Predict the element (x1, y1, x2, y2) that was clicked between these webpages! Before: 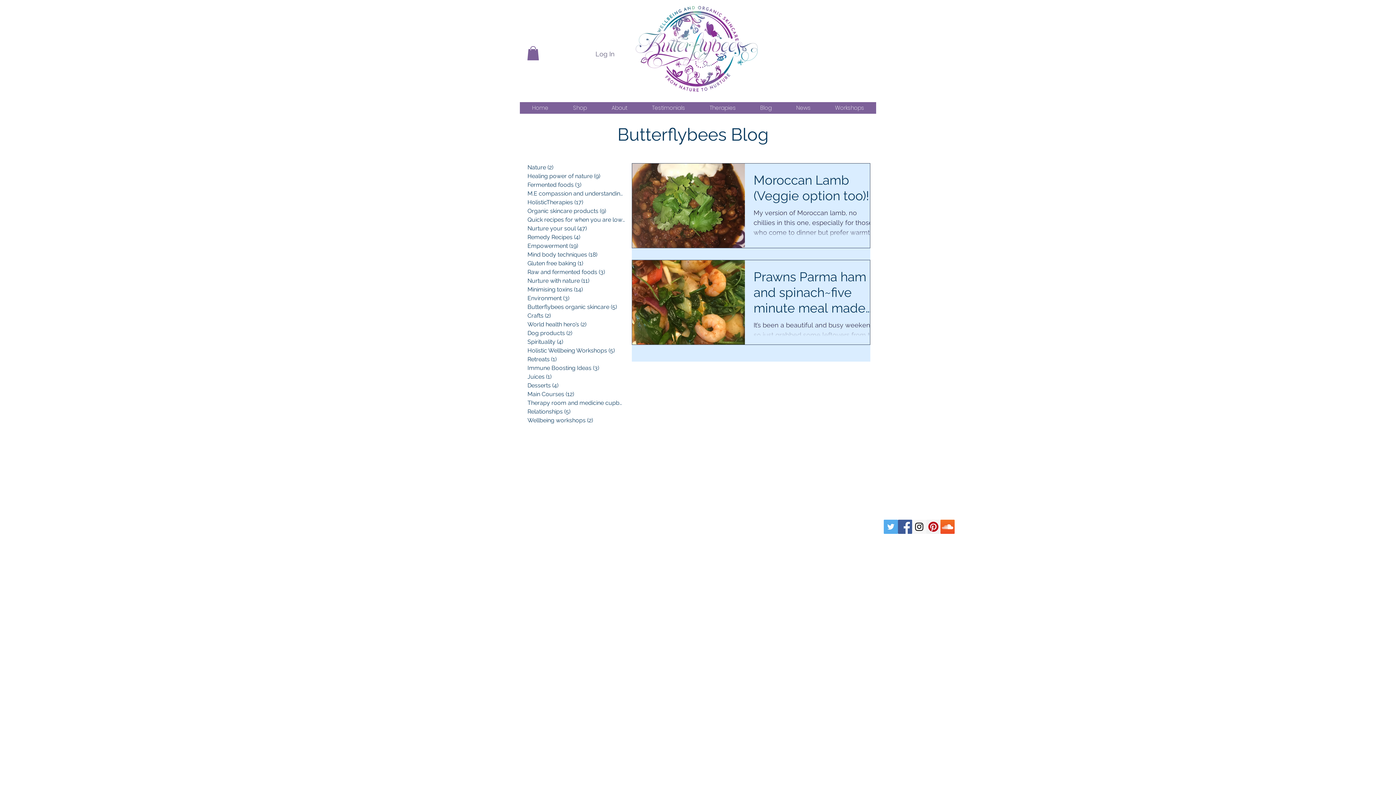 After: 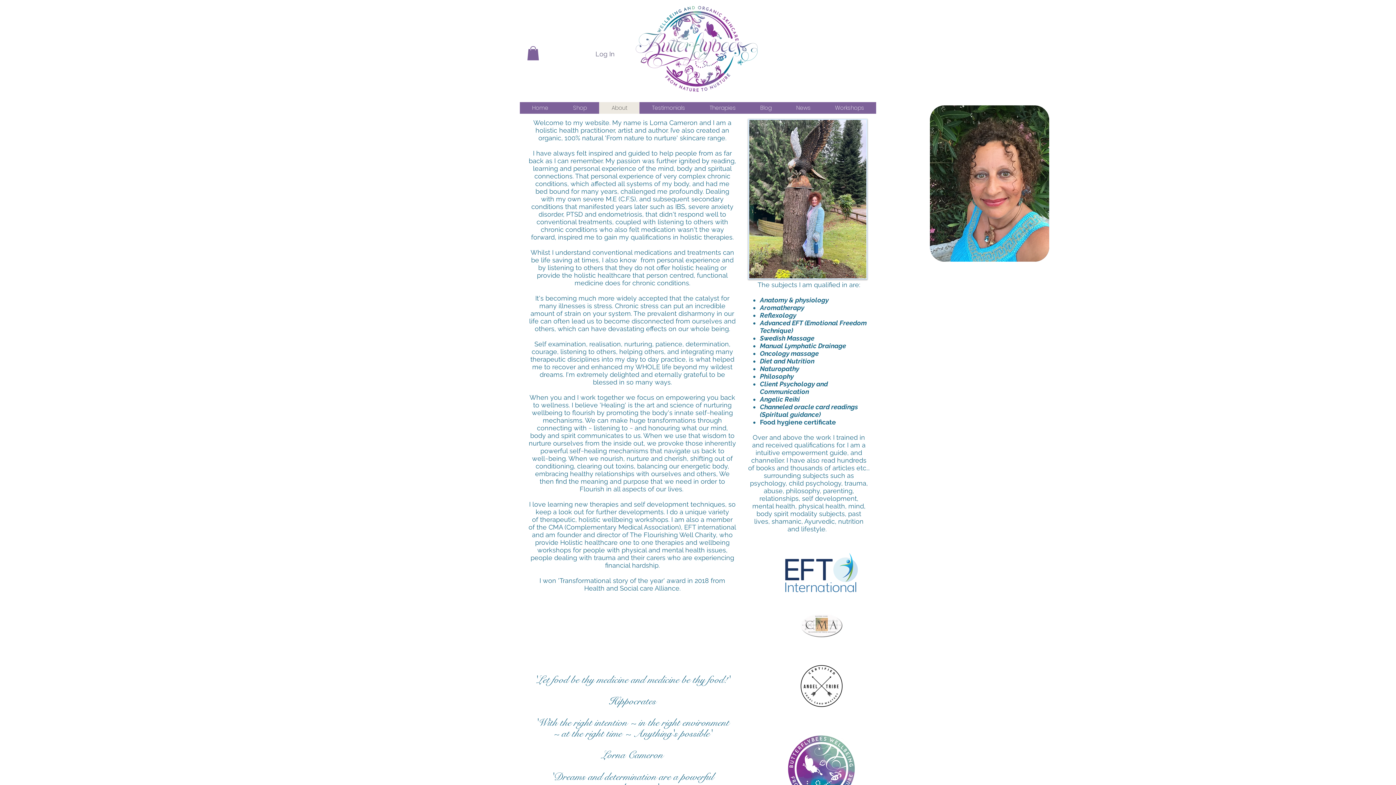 Action: bbox: (599, 102, 639, 113) label: About